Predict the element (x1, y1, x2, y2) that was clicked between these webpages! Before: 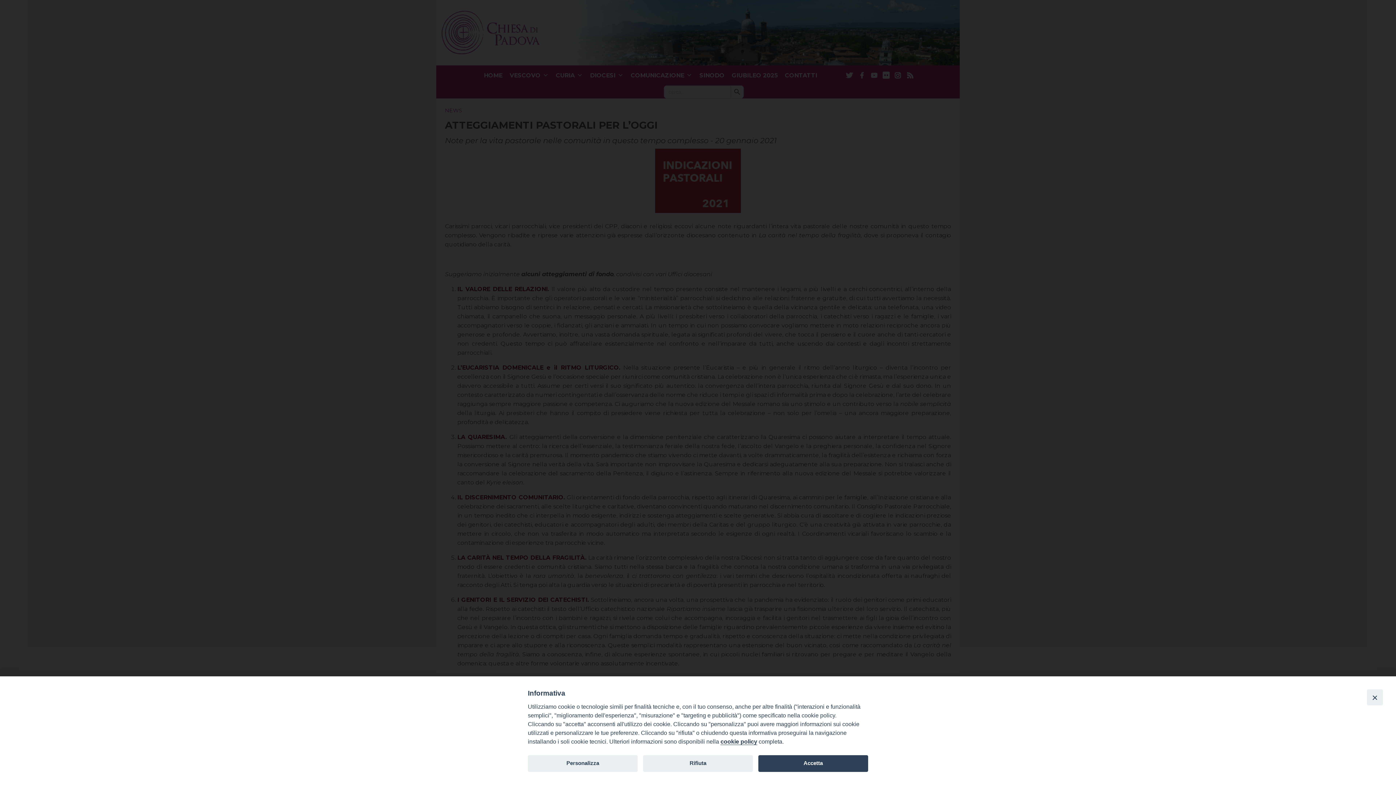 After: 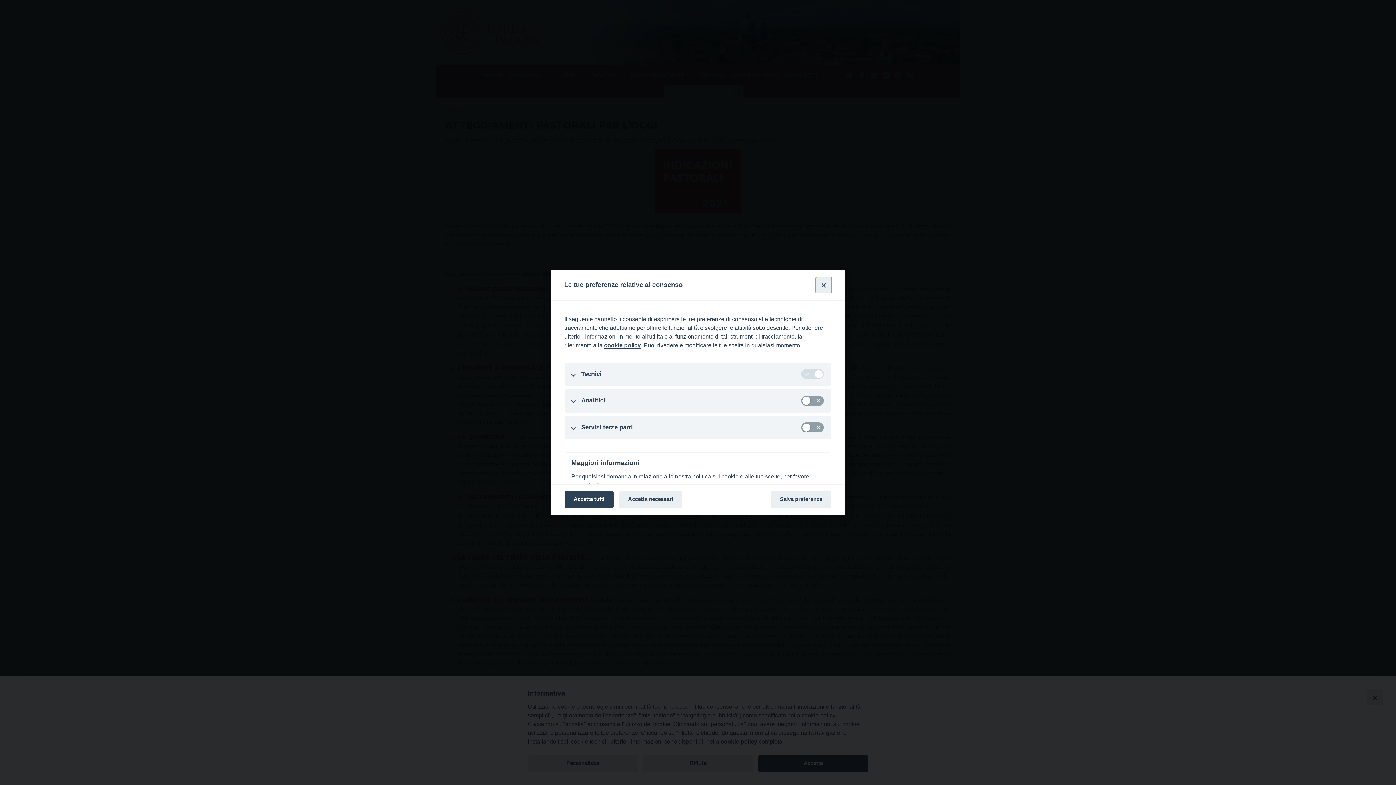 Action: label: Personalizza bbox: (528, 755, 637, 772)